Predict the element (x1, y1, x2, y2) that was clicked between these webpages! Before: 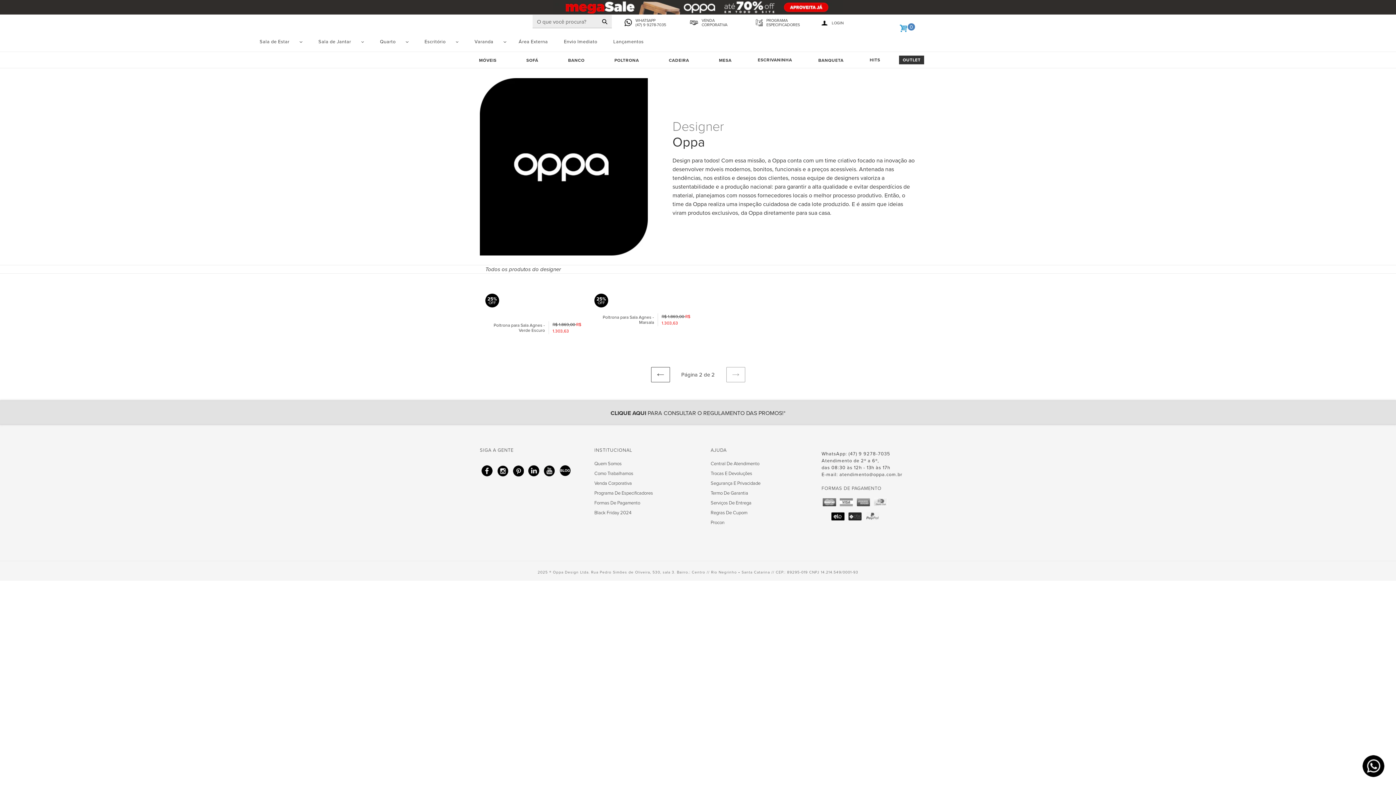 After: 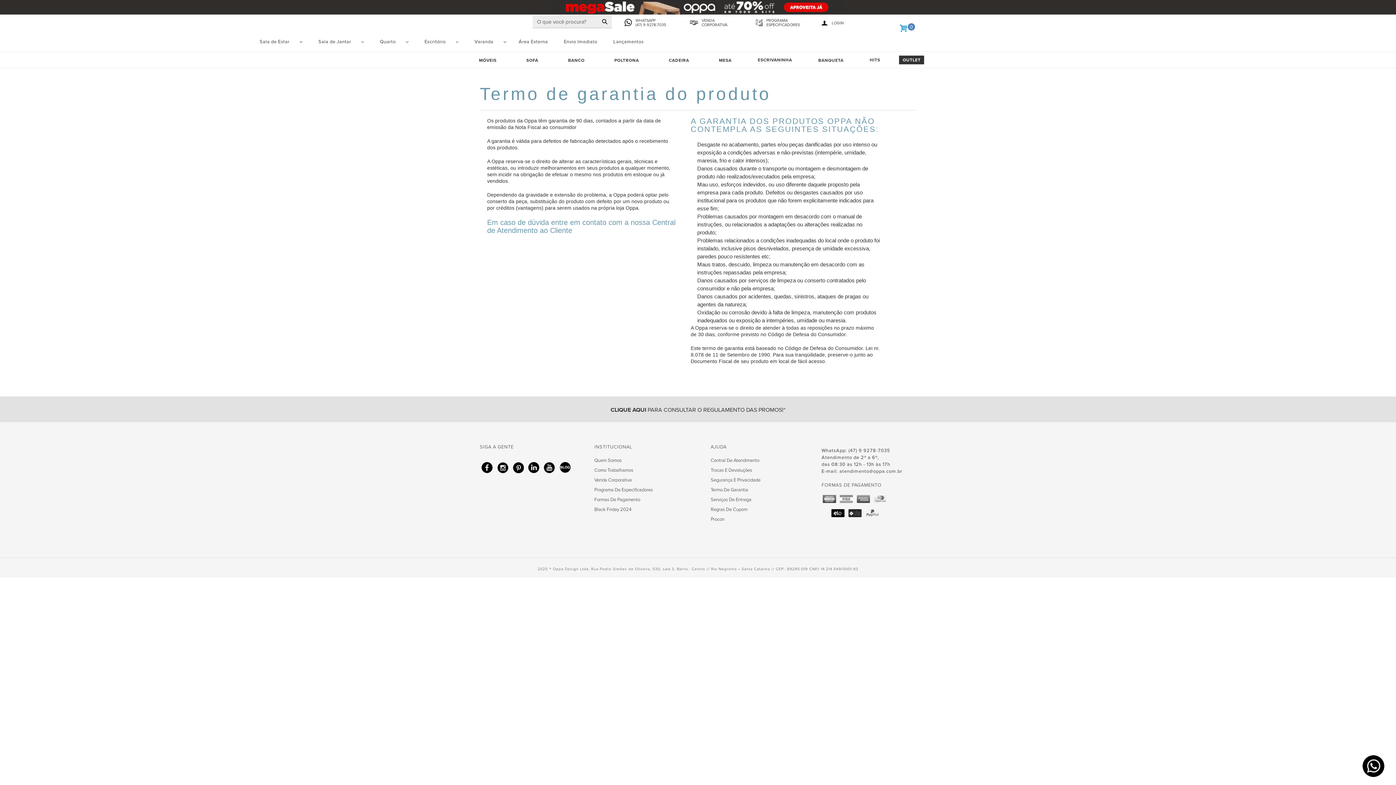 Action: bbox: (710, 489, 748, 496) label: Termo De Garantia